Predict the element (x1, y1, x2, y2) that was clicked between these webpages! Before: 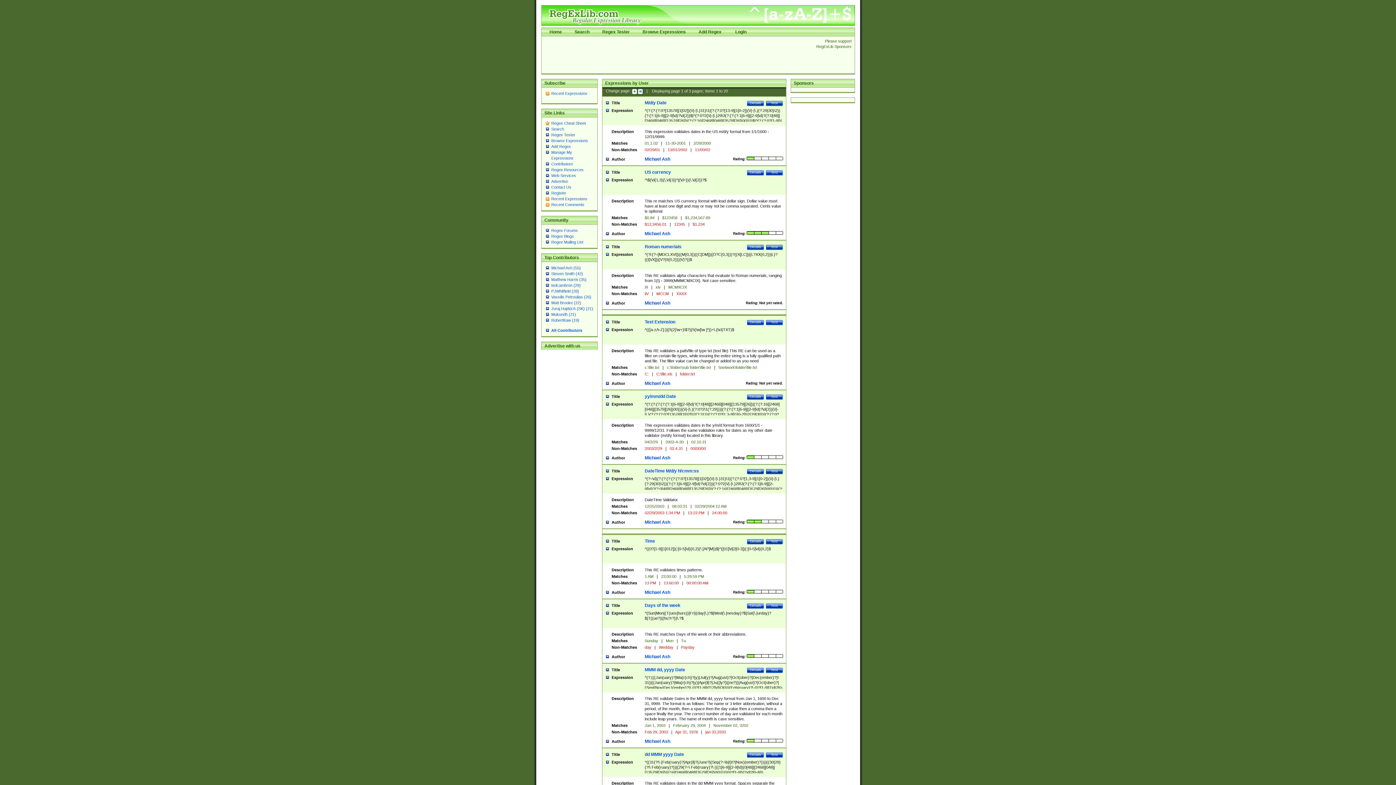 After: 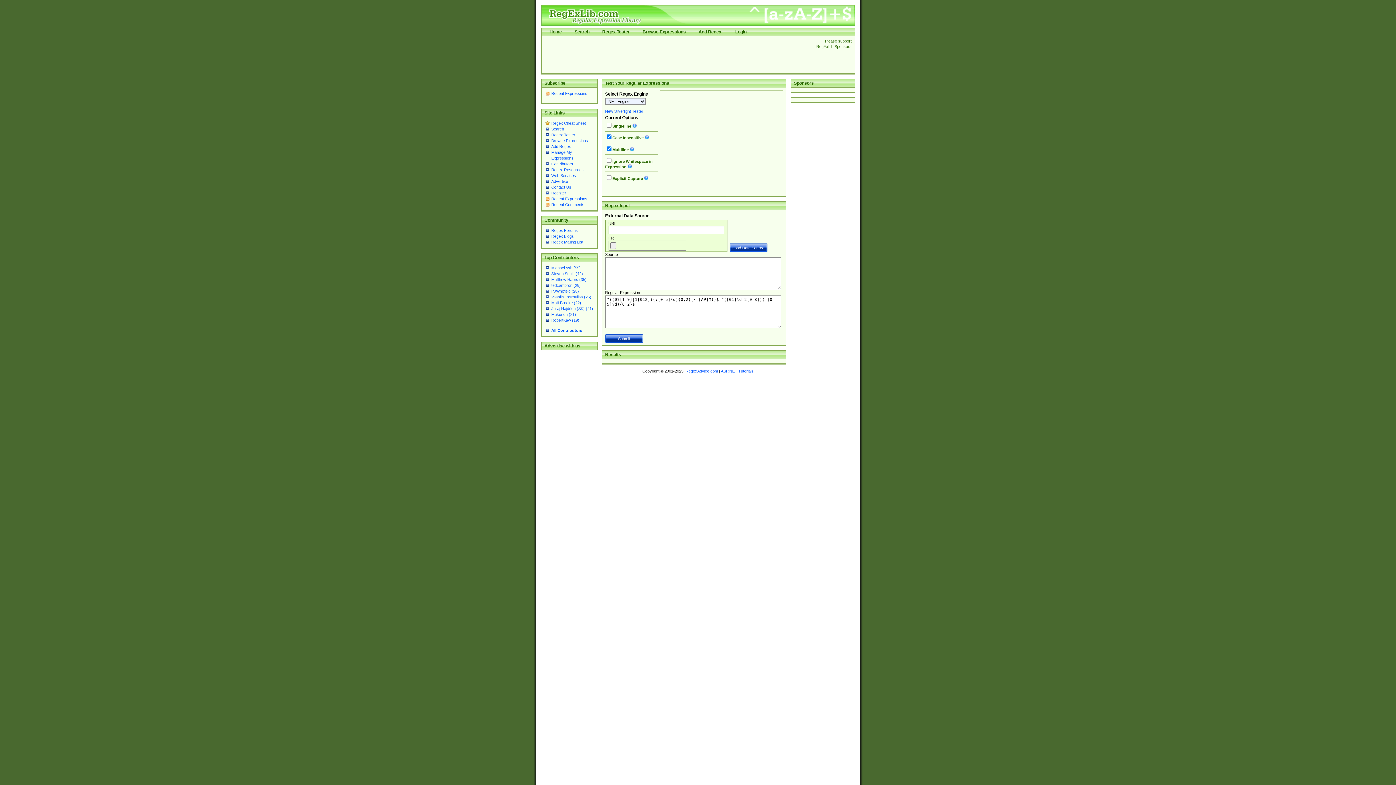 Action: bbox: (766, 538, 783, 545) label: Test